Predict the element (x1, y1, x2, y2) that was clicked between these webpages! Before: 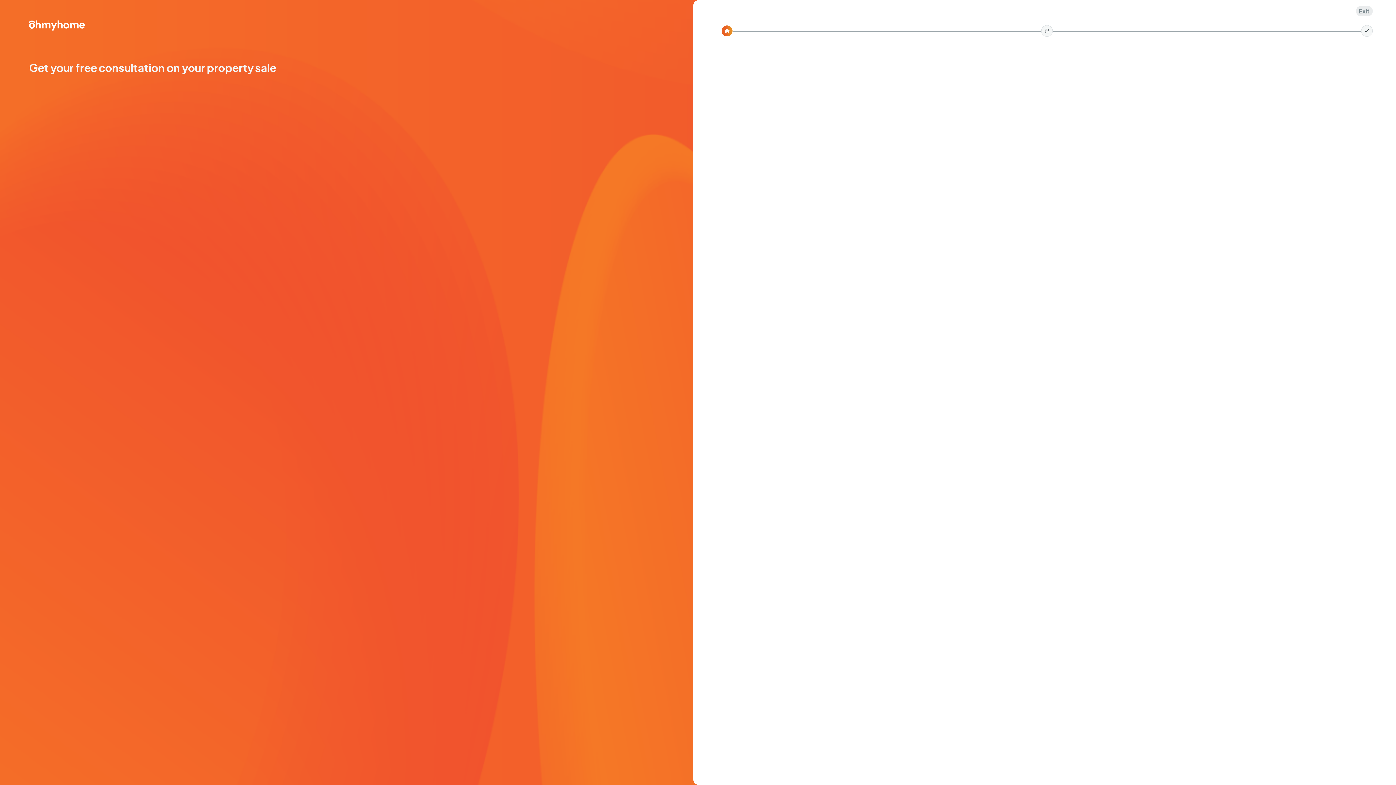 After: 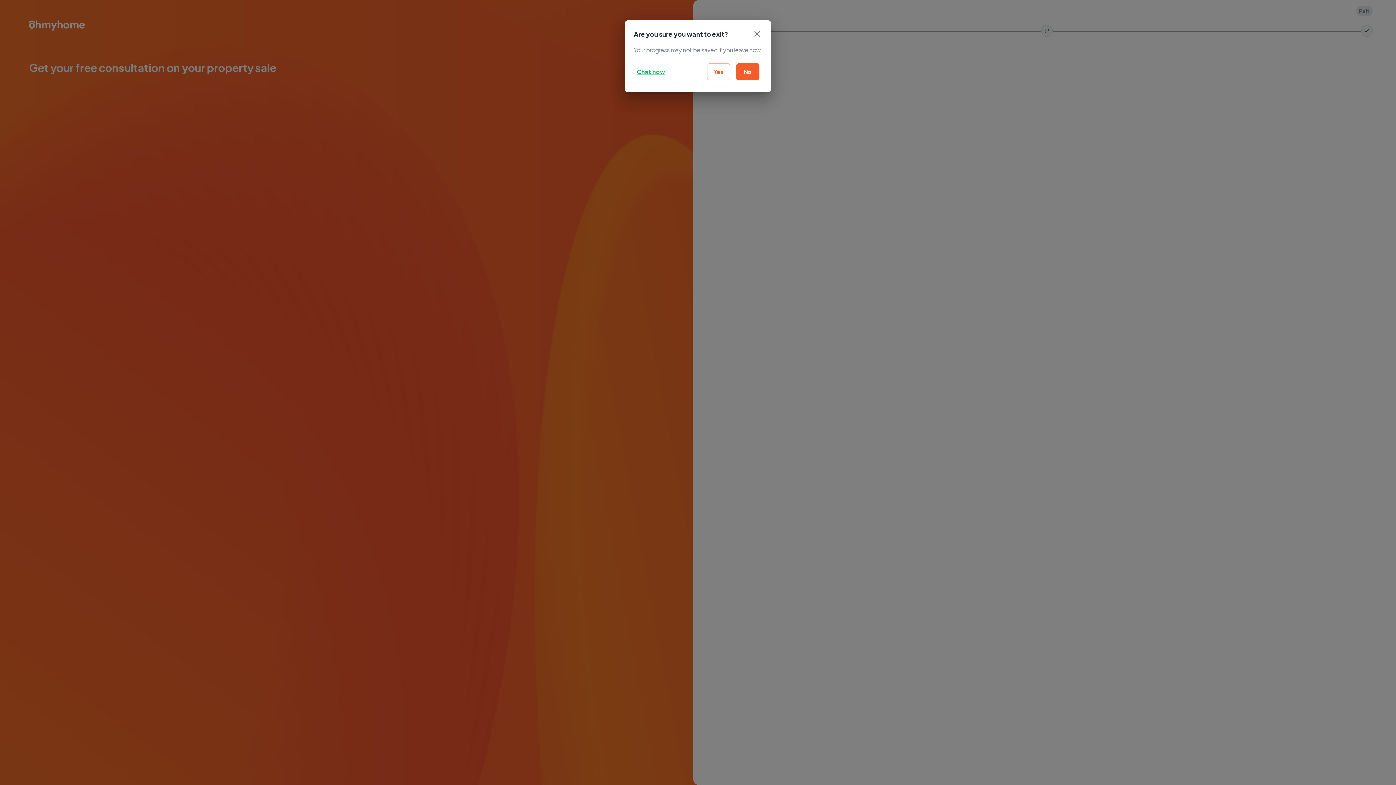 Action: bbox: (1356, 5, 1373, 16) label: Exit